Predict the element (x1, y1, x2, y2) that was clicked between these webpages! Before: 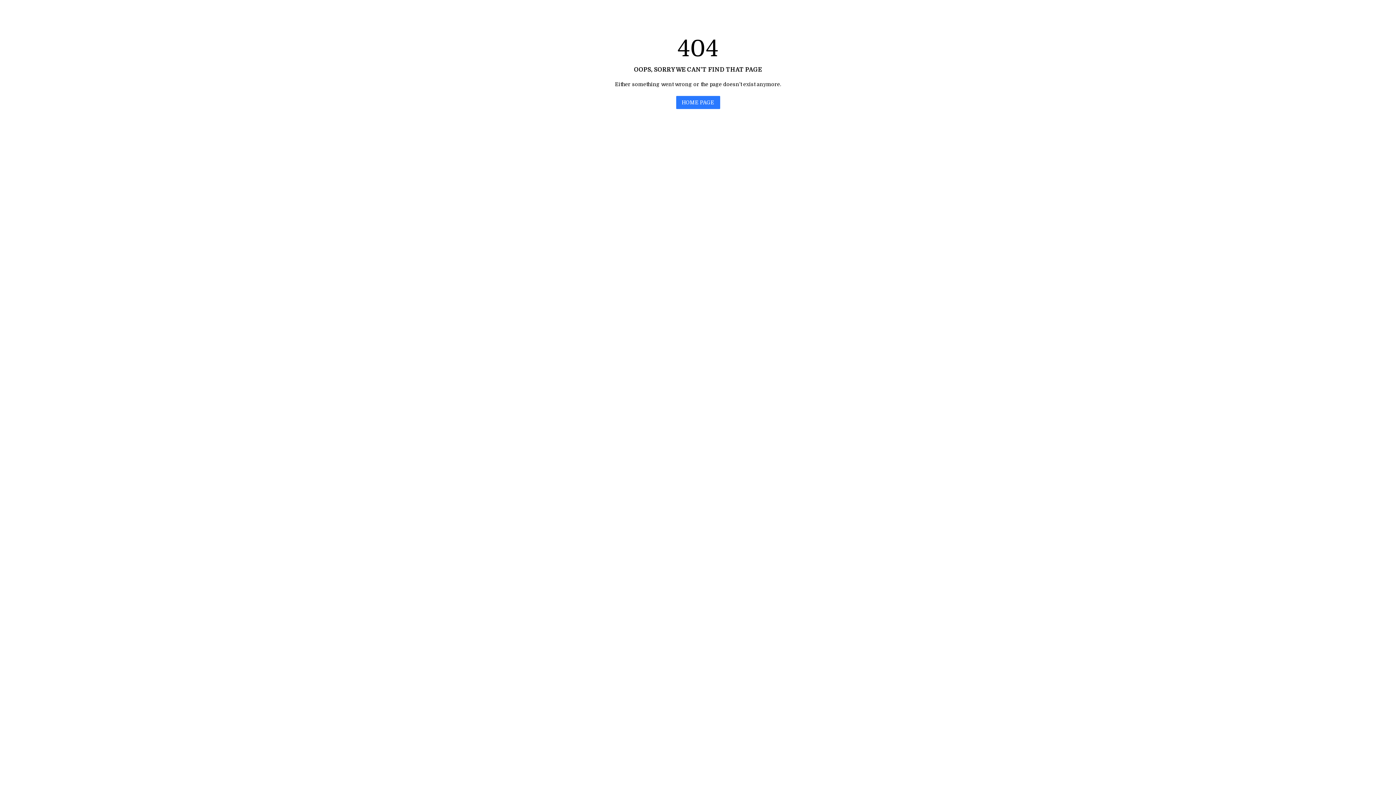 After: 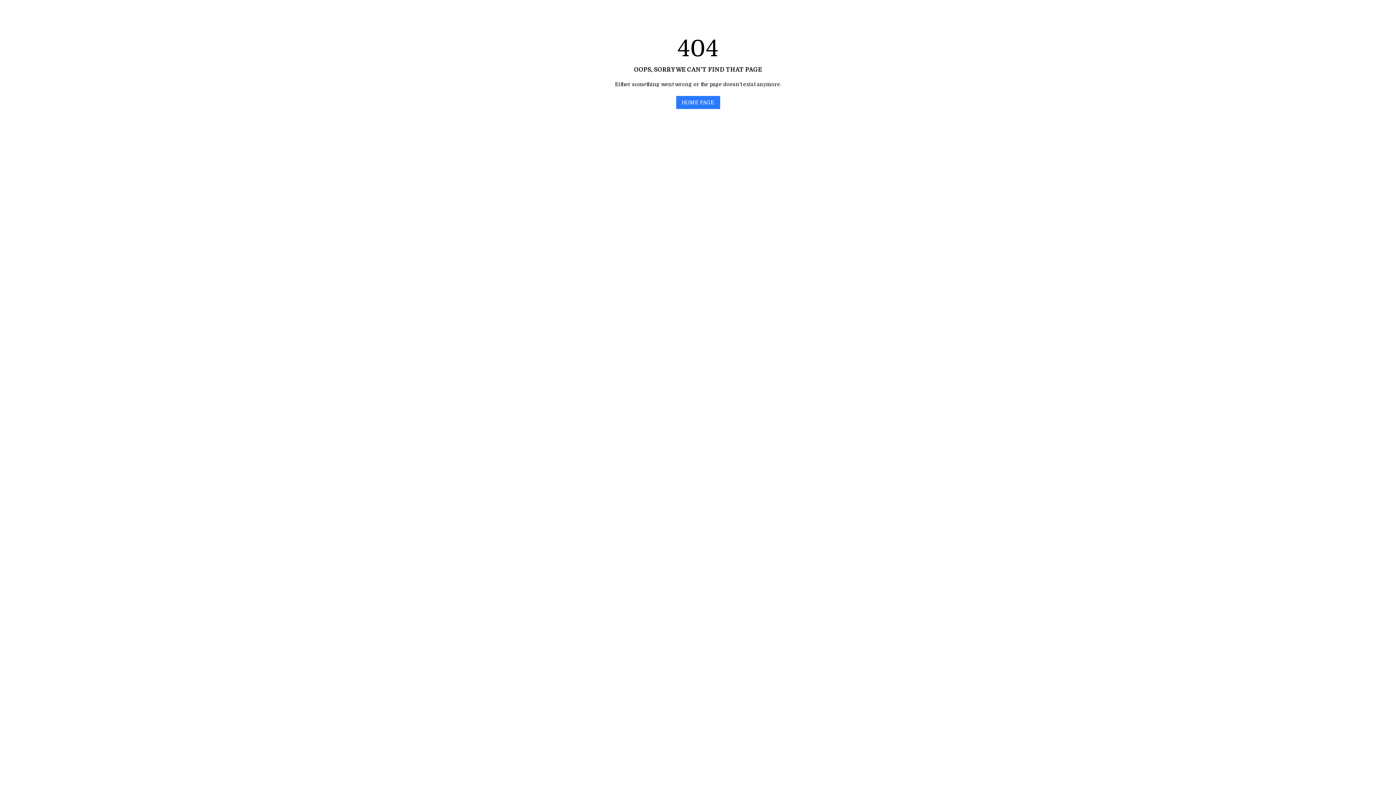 Action: bbox: (676, 96, 720, 109) label: HOME PAGE